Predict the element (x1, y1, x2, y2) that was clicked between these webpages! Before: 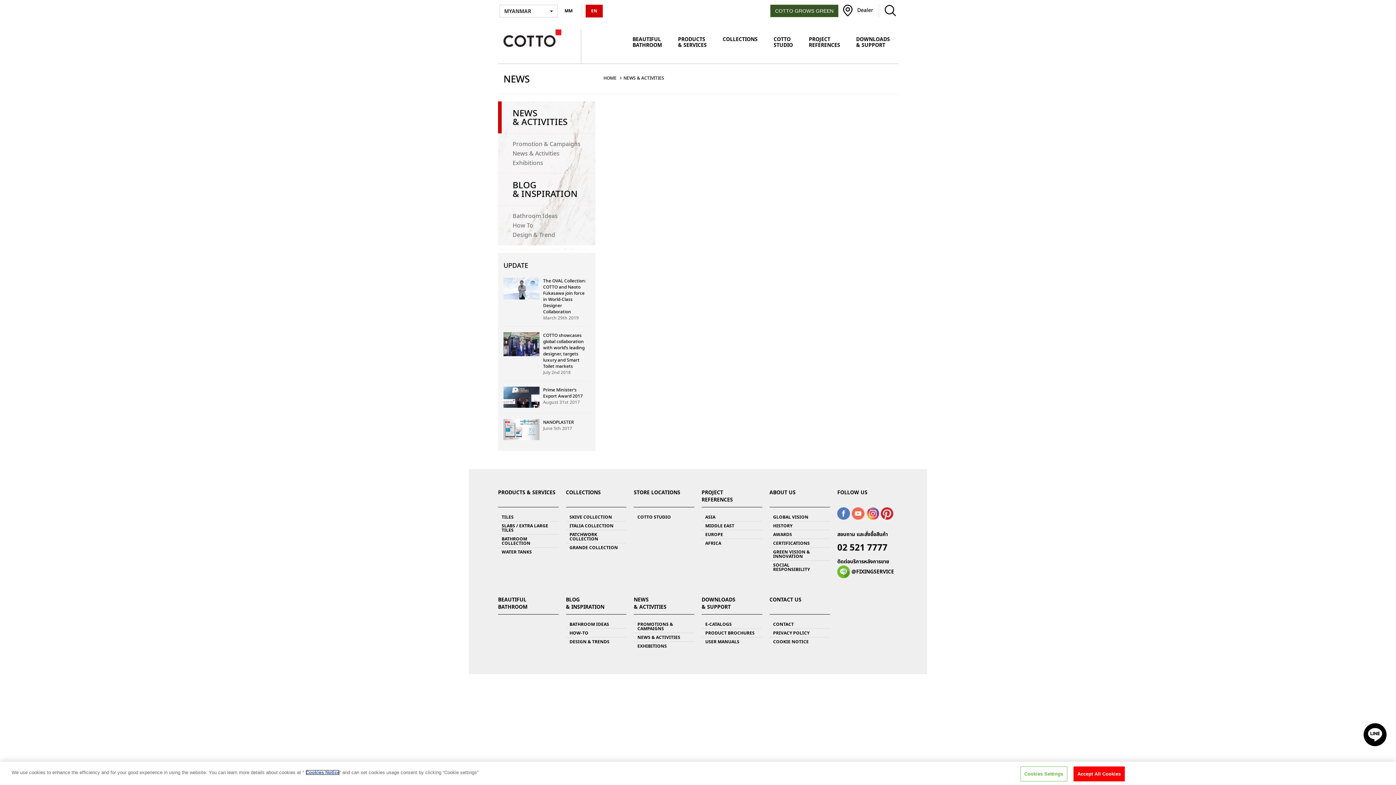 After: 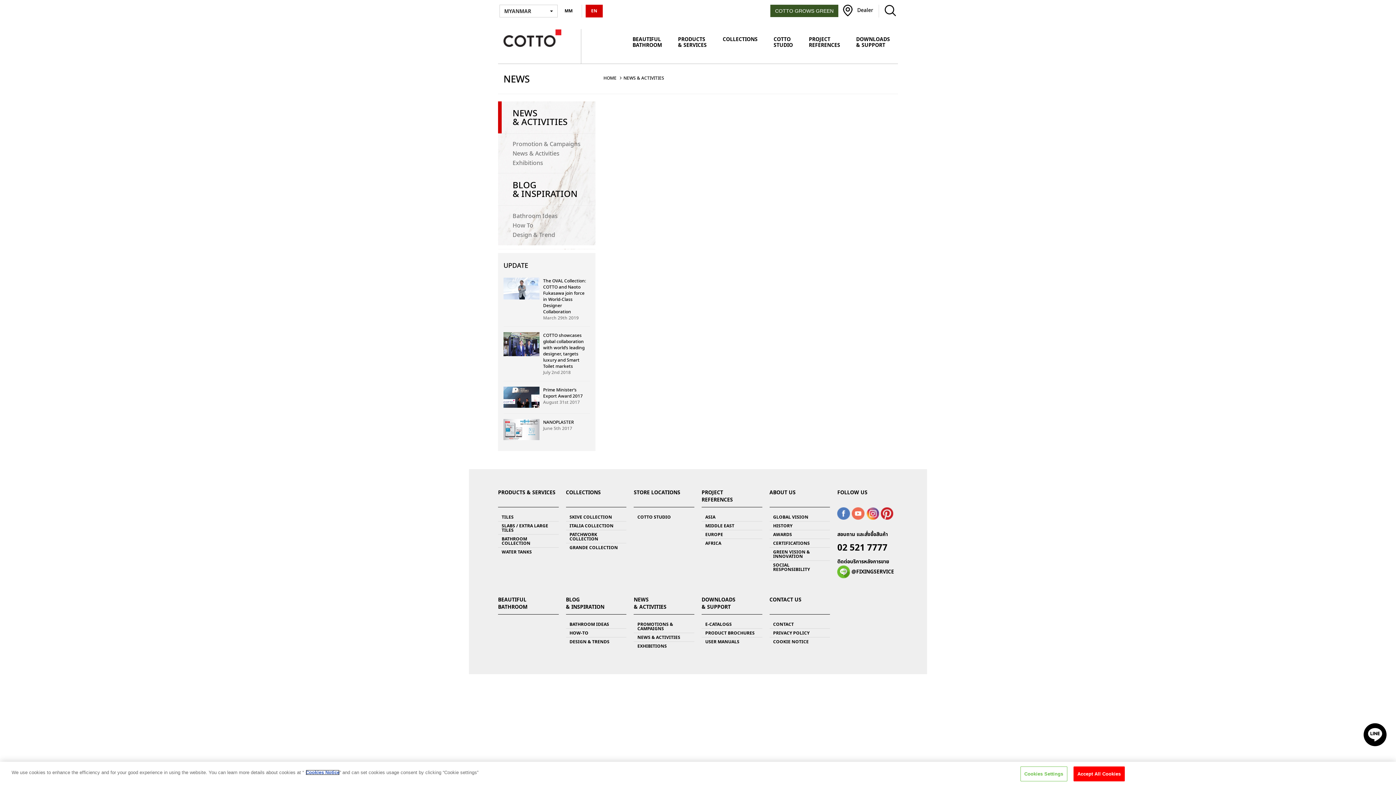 Action: label: COTTO
STUDIO bbox: (765, 29, 801, 58)